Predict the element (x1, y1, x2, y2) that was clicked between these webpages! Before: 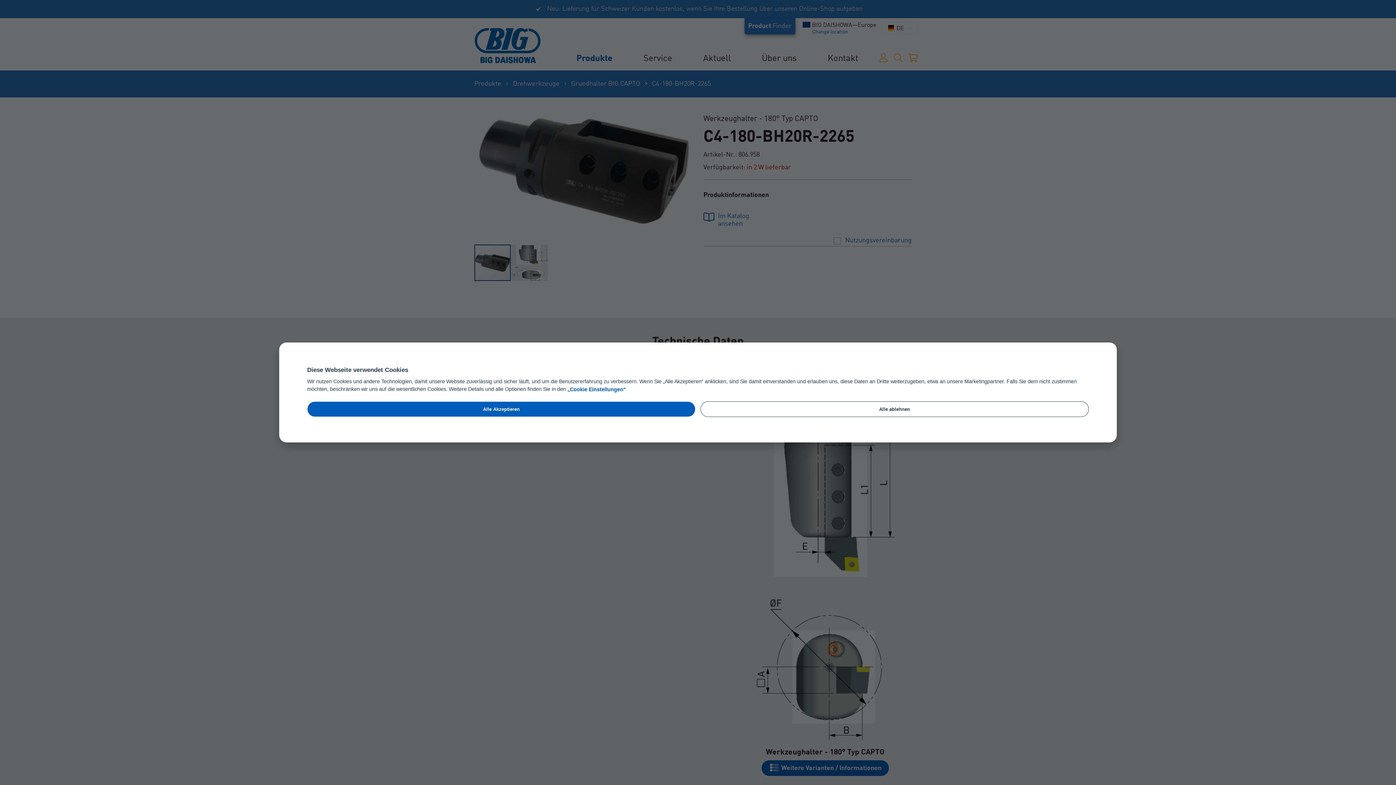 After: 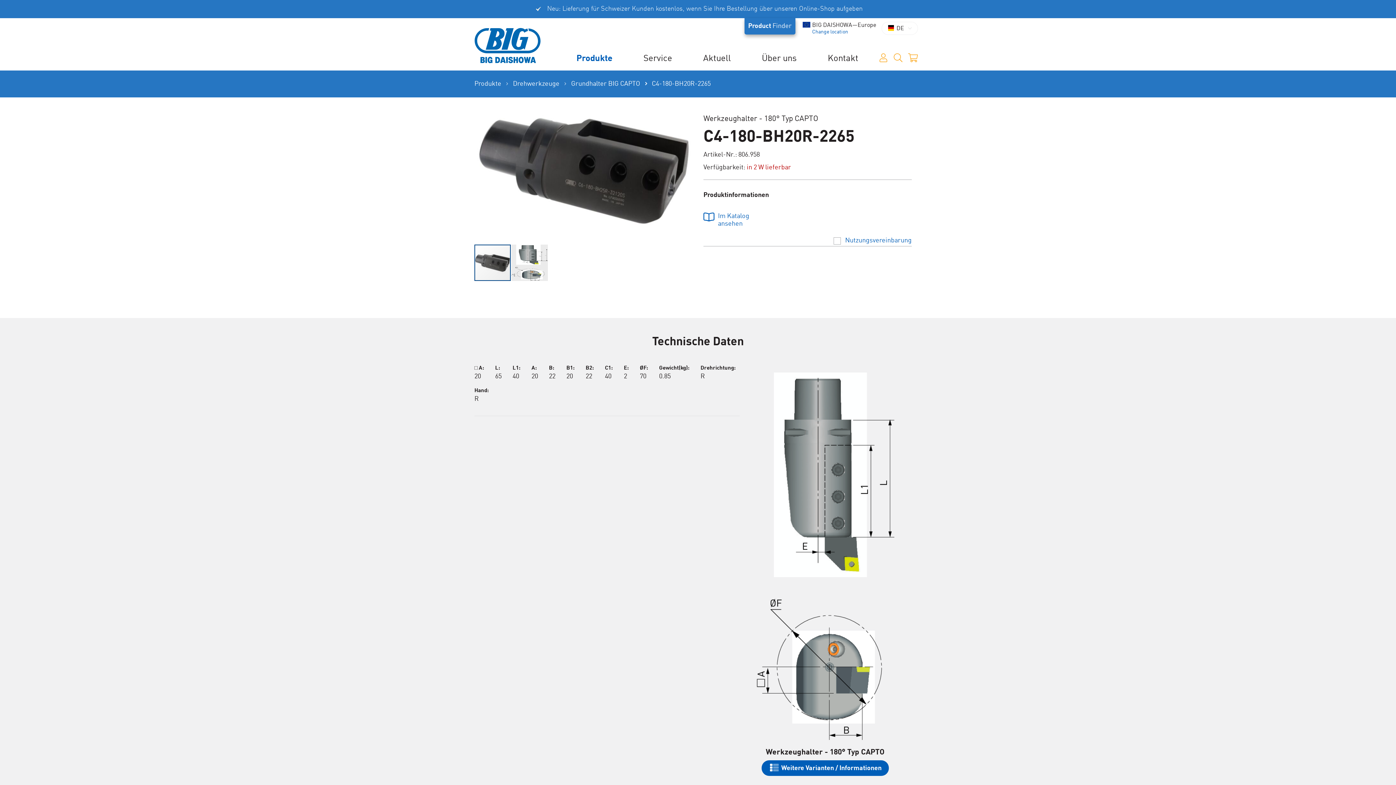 Action: label: Alle Akzeptieren bbox: (307, 401, 695, 417)